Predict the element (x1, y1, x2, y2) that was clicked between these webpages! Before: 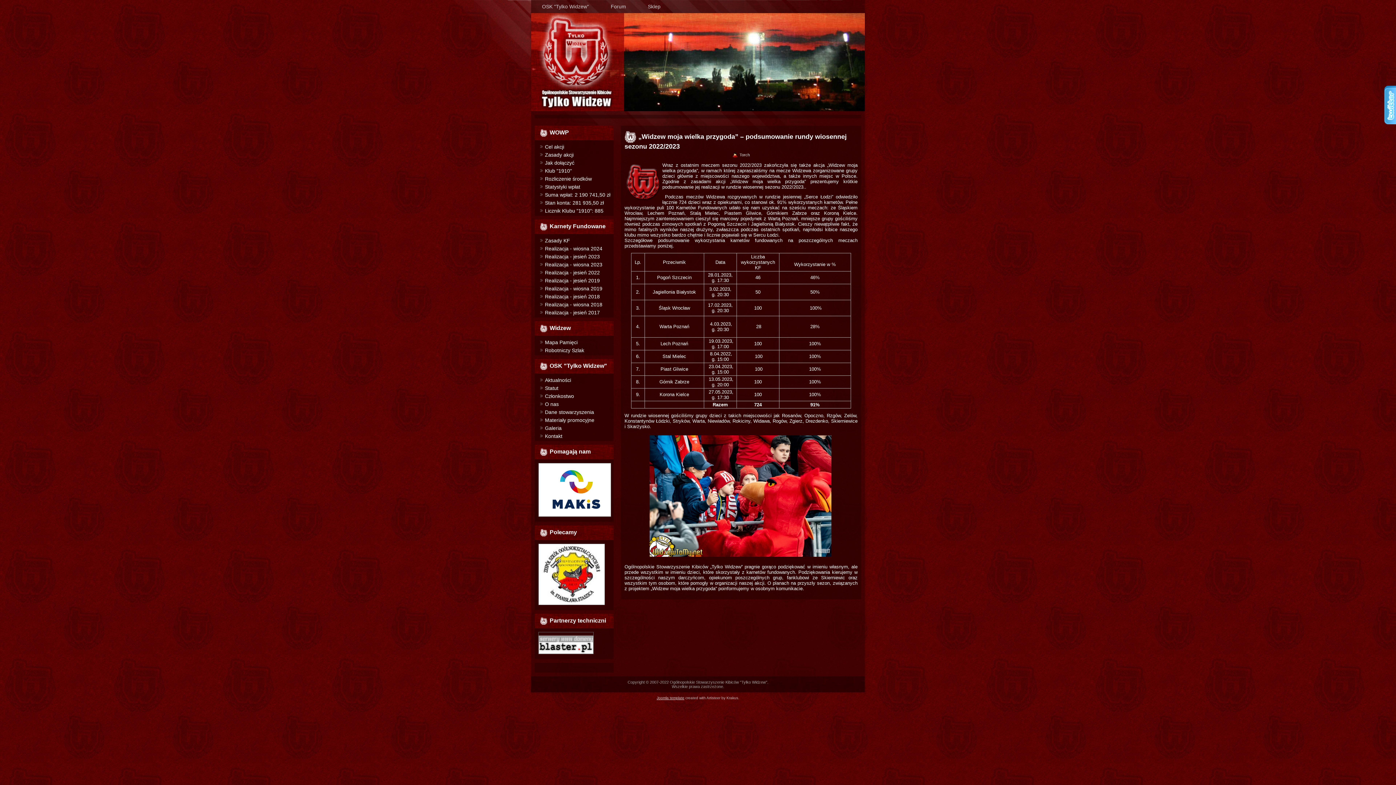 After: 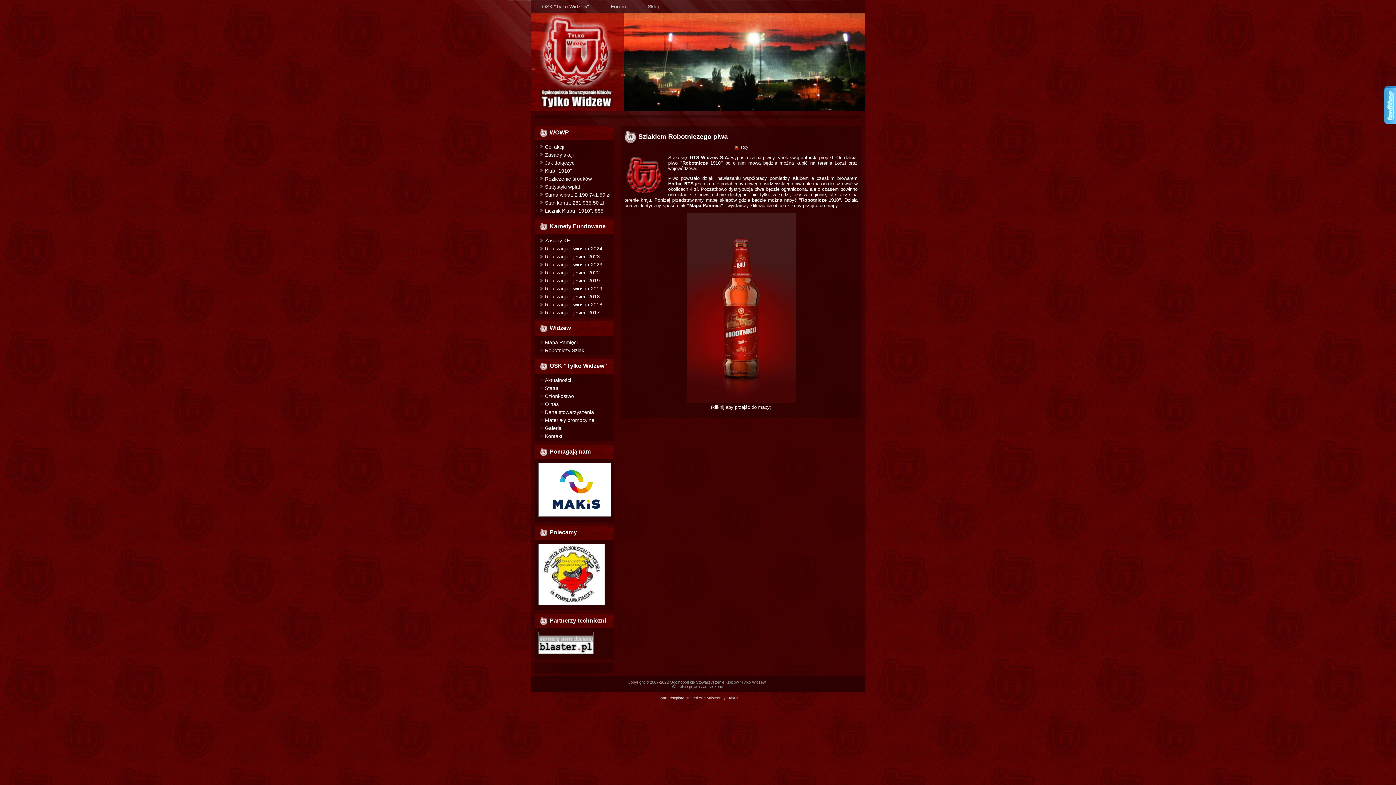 Action: label: Robotniczy Szlak bbox: (545, 347, 584, 353)